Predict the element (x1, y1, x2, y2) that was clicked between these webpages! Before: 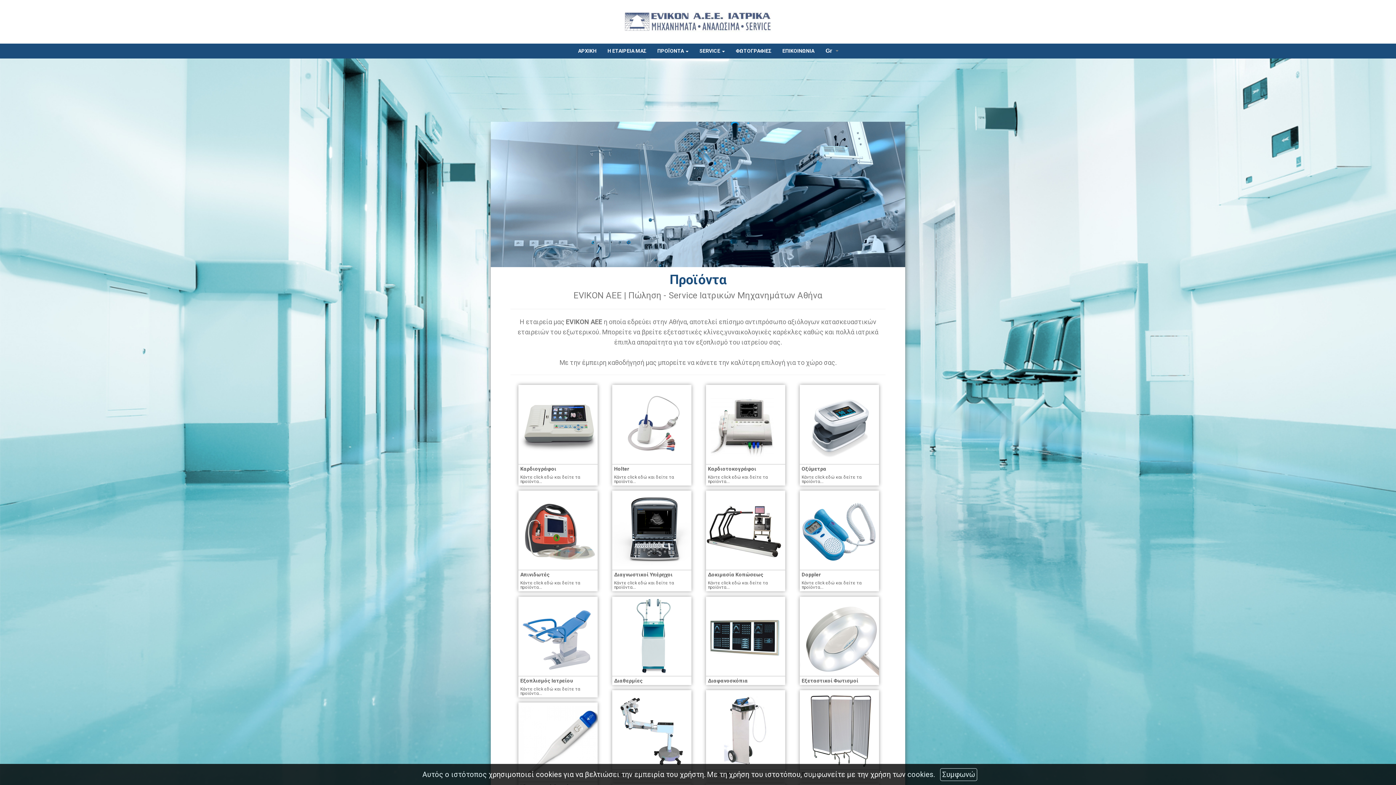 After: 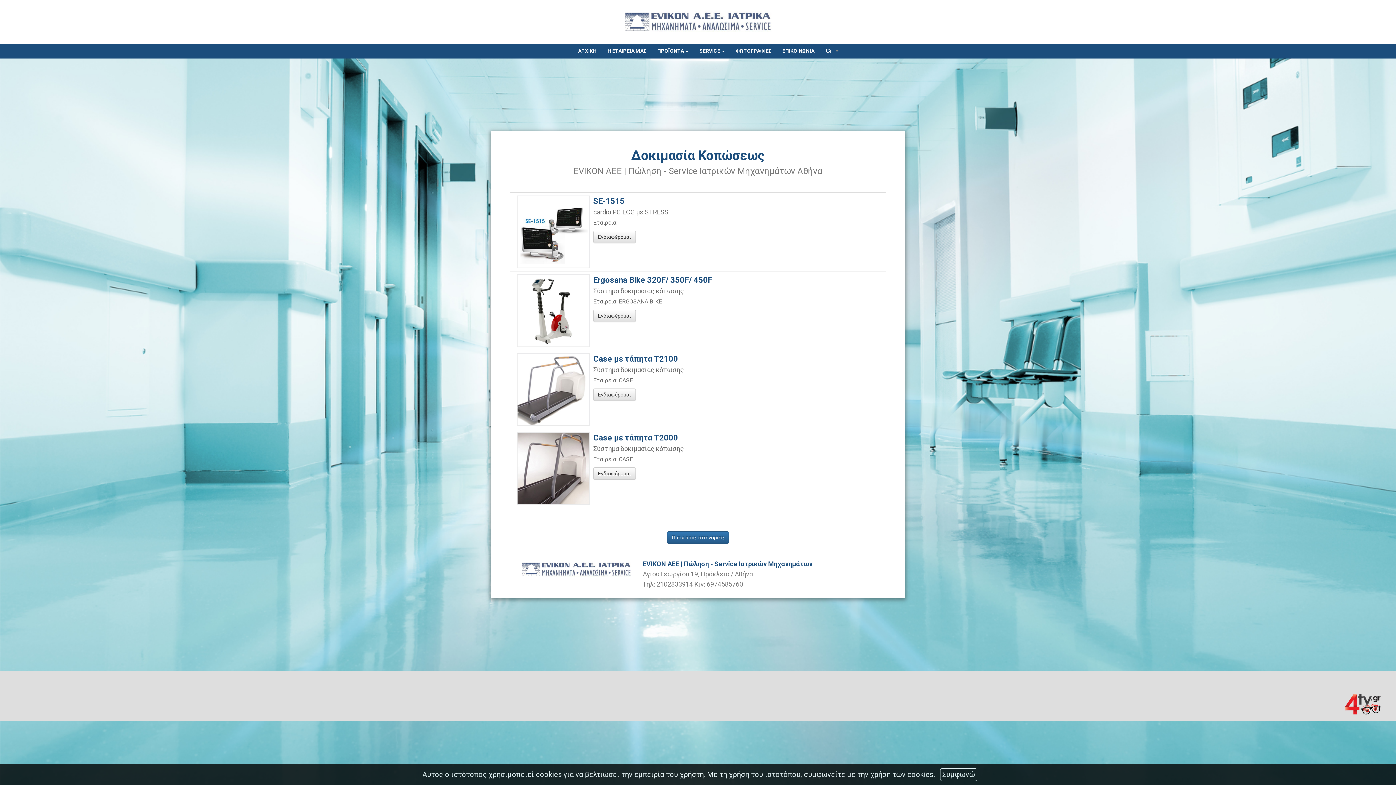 Action: bbox: (706, 490, 785, 591) label: Δοκιμασία Κοπώσεως

Κάντε click εδώ και δείτε τα προϊόντα...